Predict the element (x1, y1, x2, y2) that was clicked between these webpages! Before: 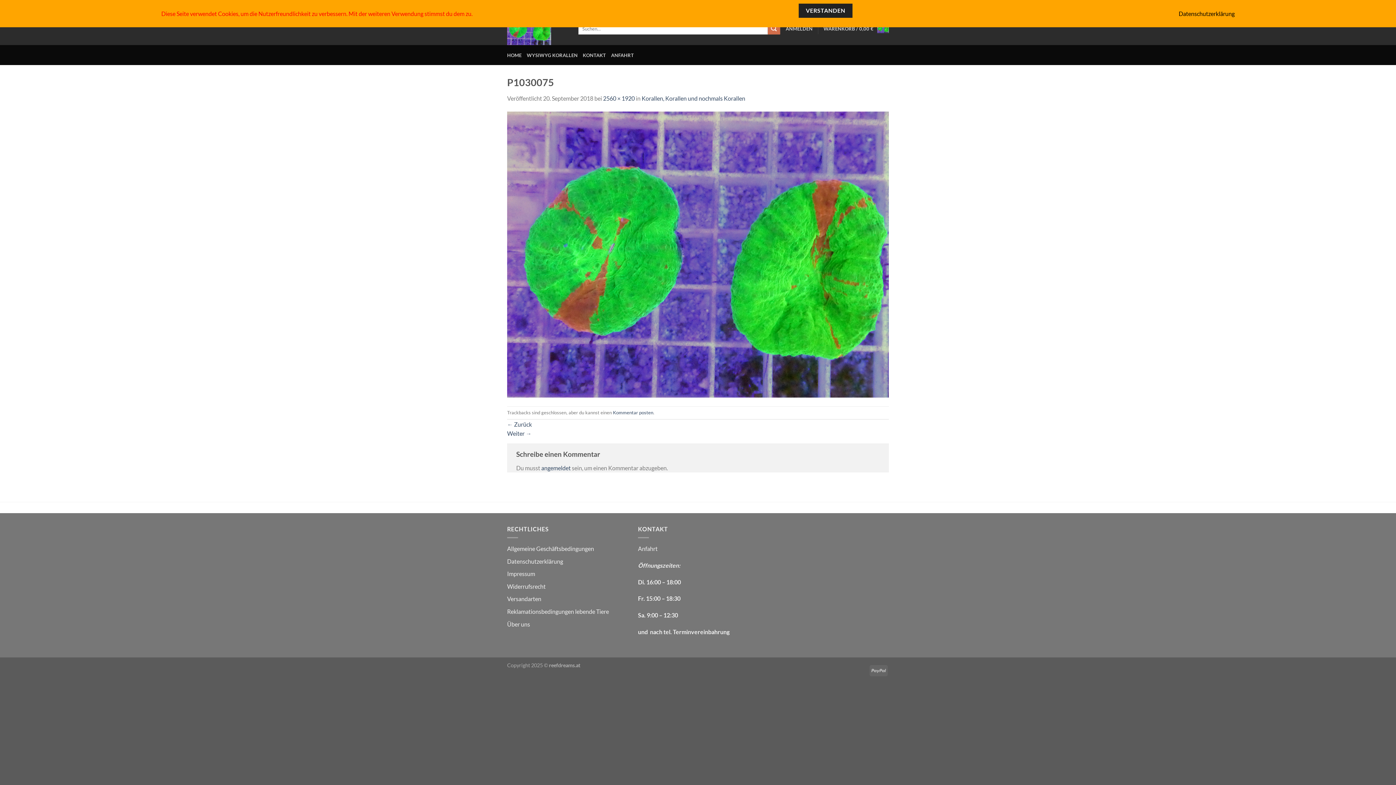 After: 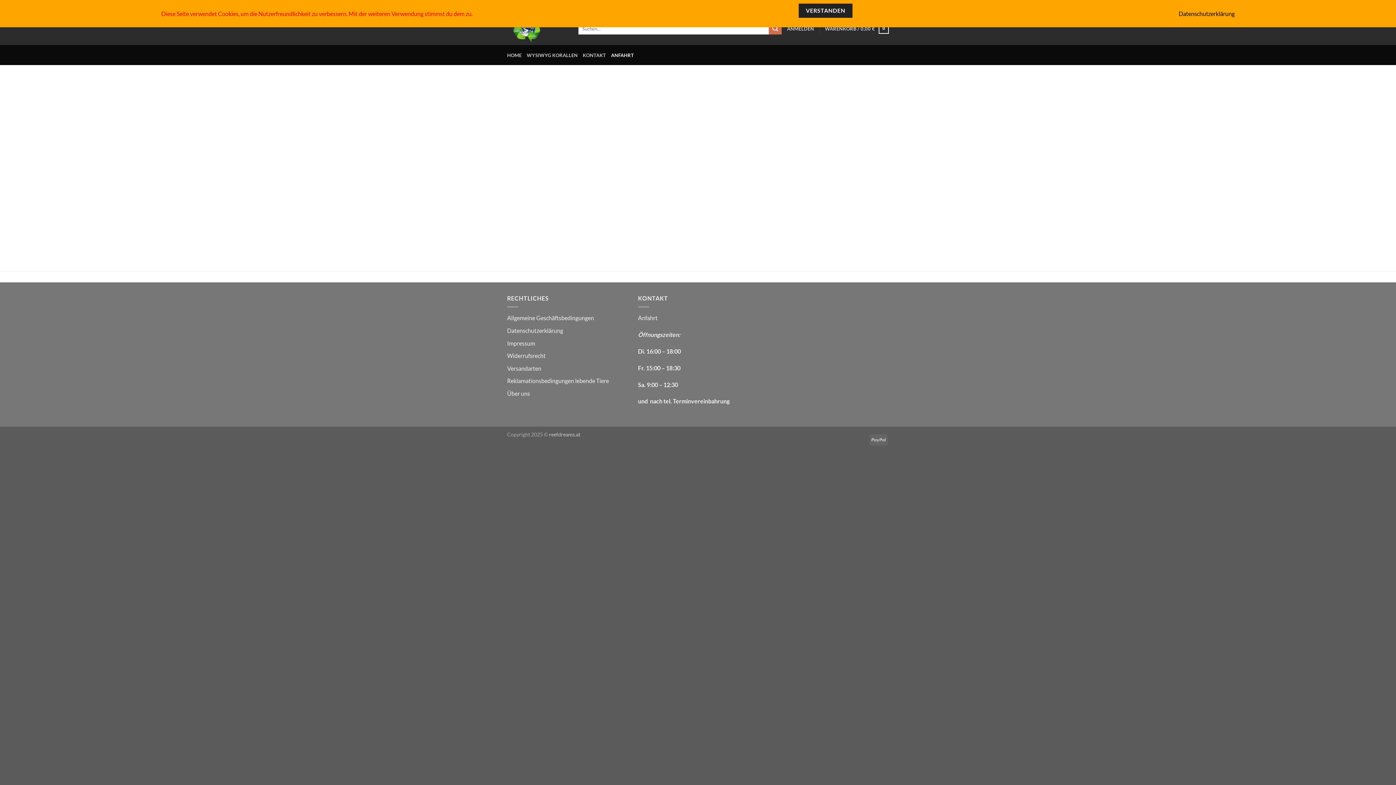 Action: label: ANFAHRT bbox: (611, 47, 634, 62)